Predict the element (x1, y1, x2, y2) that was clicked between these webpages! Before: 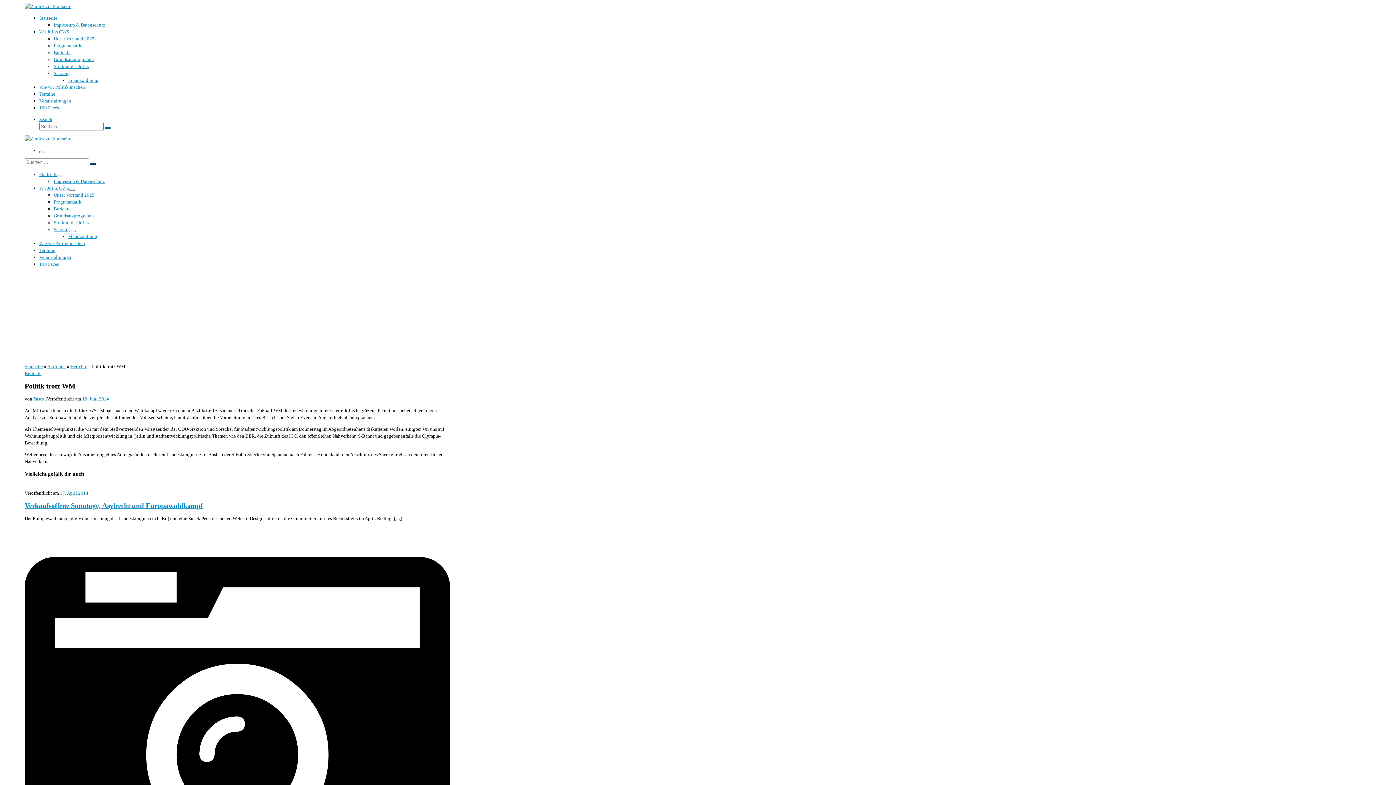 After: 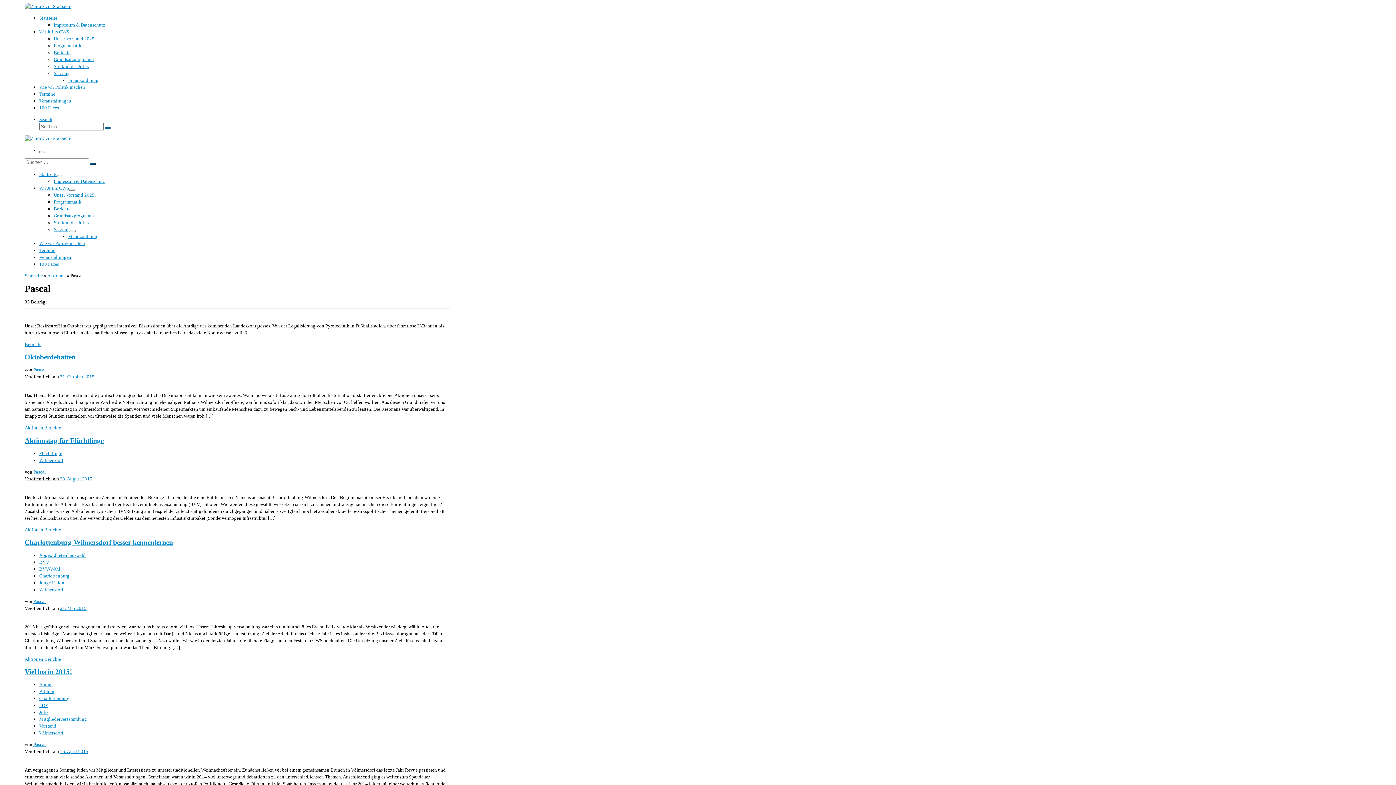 Action: bbox: (33, 396, 45, 401) label: Pascal